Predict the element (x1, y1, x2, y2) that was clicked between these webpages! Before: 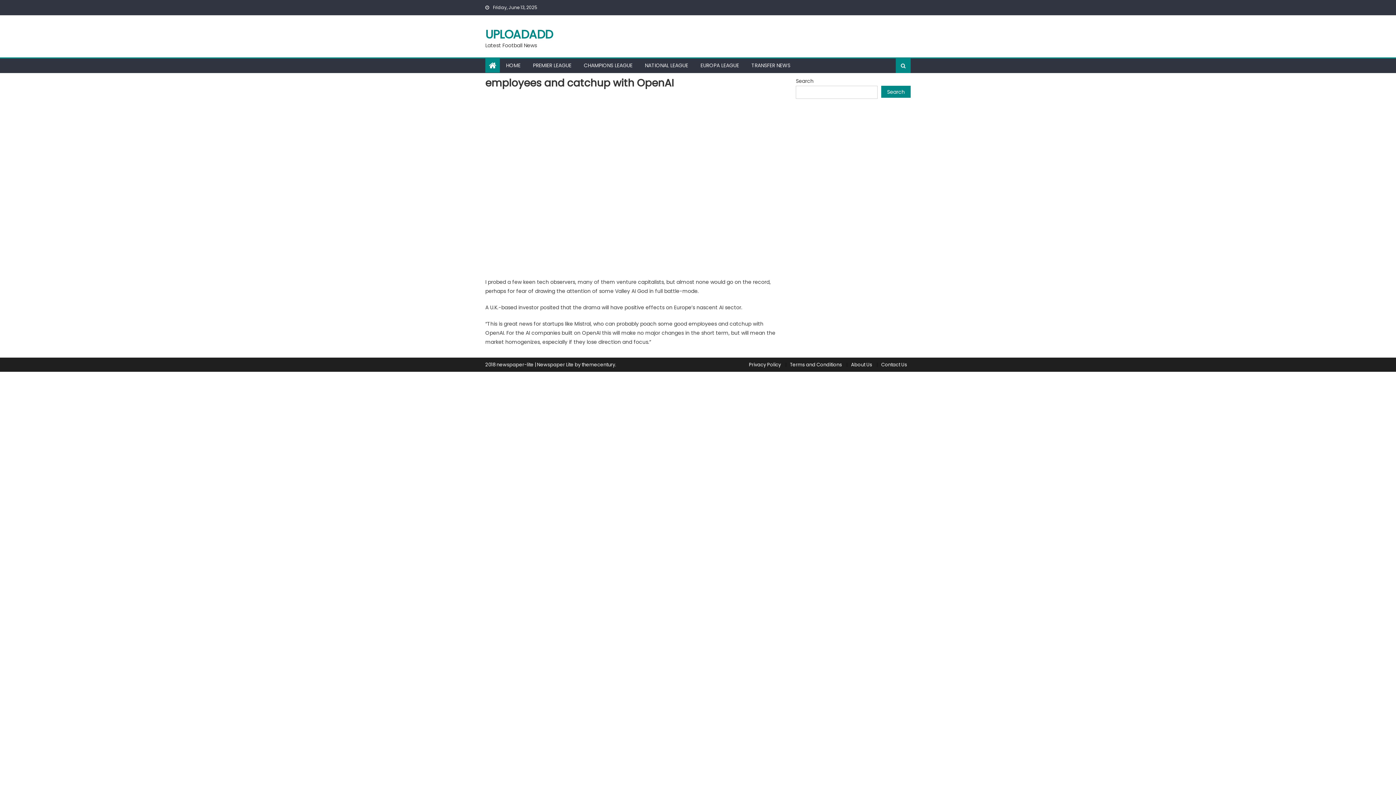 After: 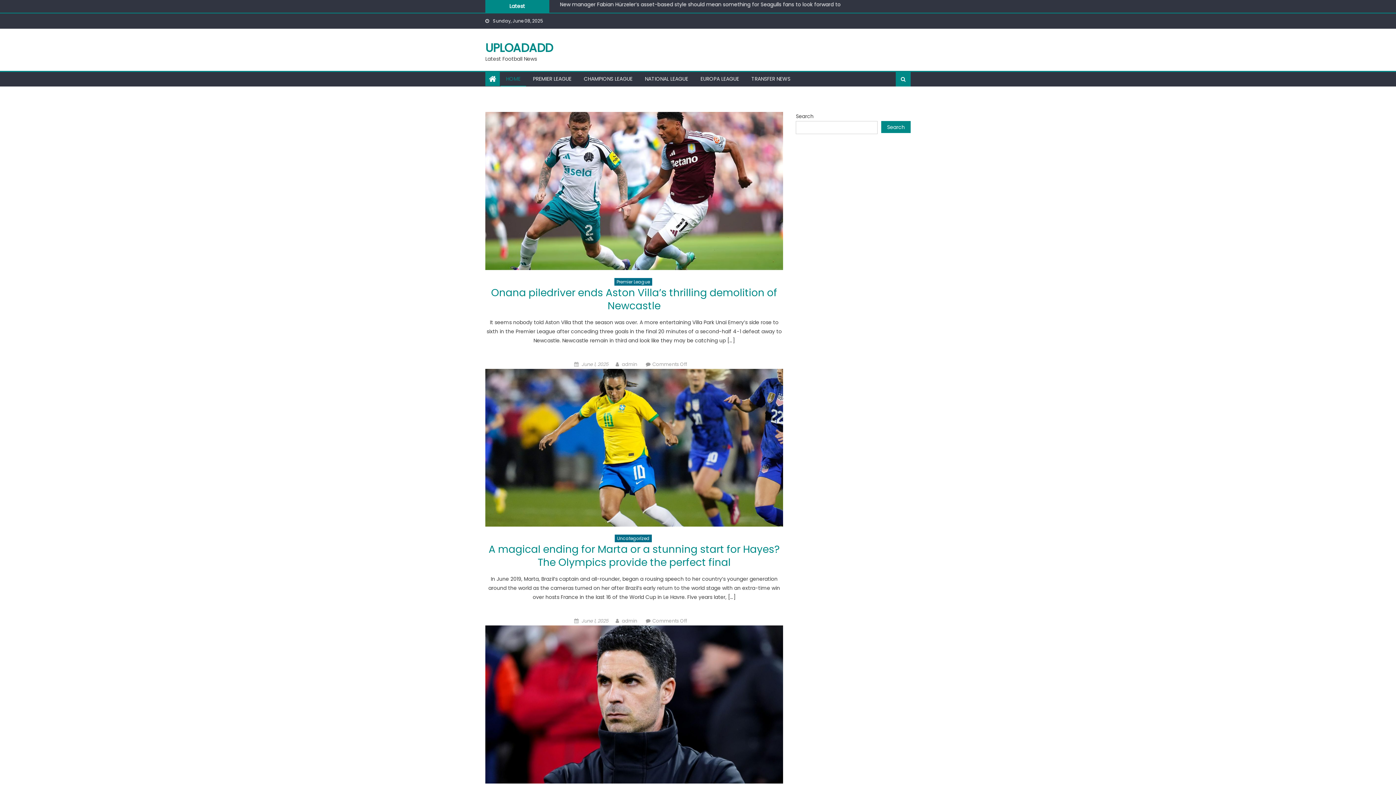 Action: bbox: (500, 58, 526, 72) label: HOME